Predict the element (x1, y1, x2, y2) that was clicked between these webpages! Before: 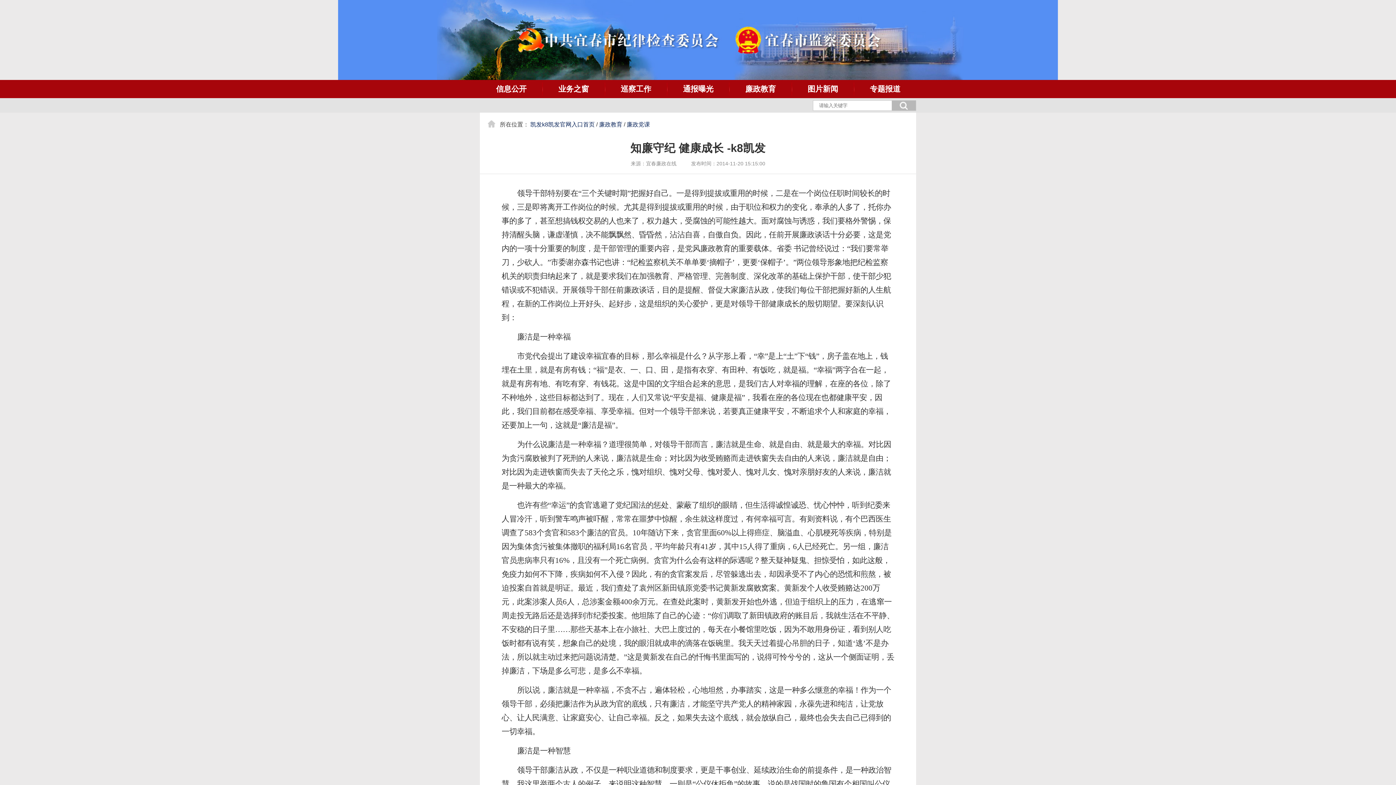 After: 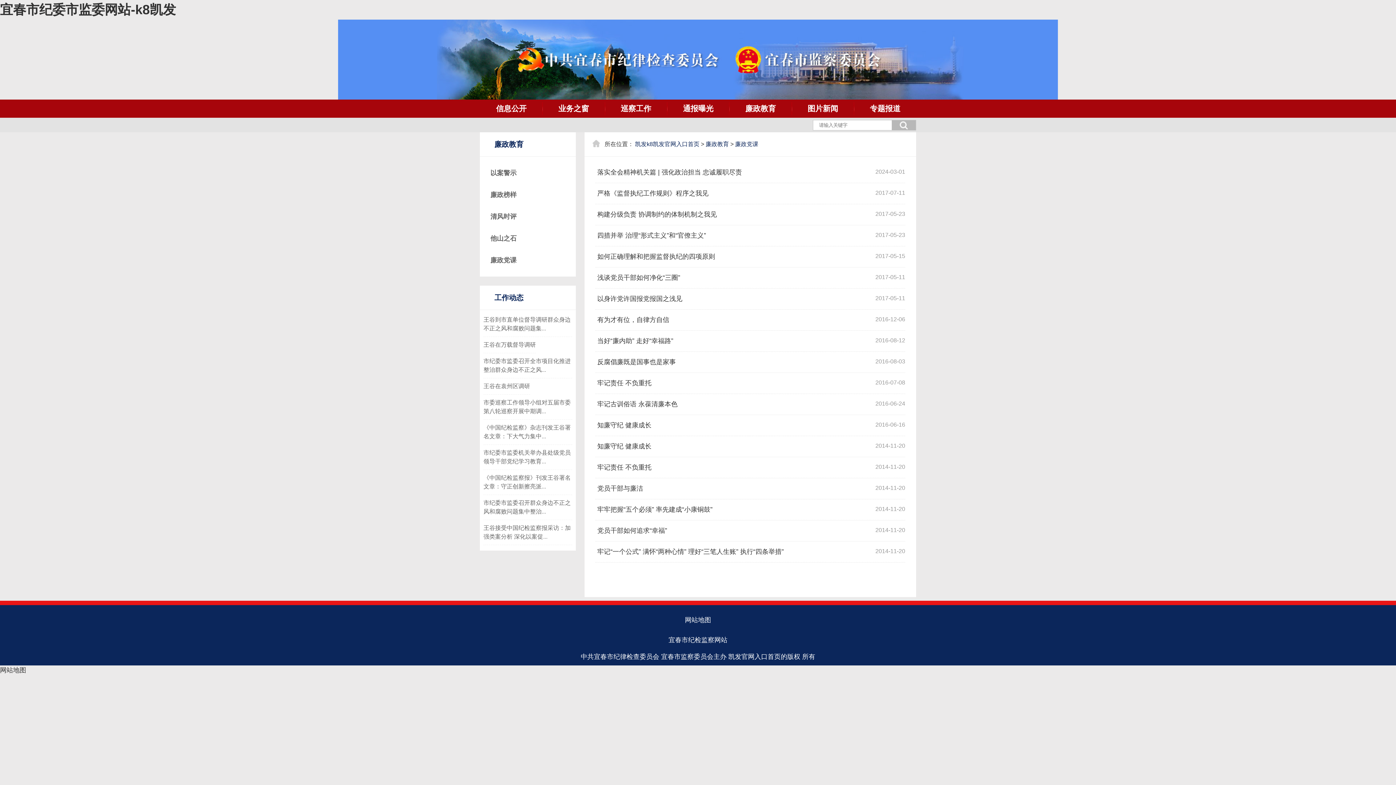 Action: label: 廉政党课 bbox: (626, 121, 650, 127)